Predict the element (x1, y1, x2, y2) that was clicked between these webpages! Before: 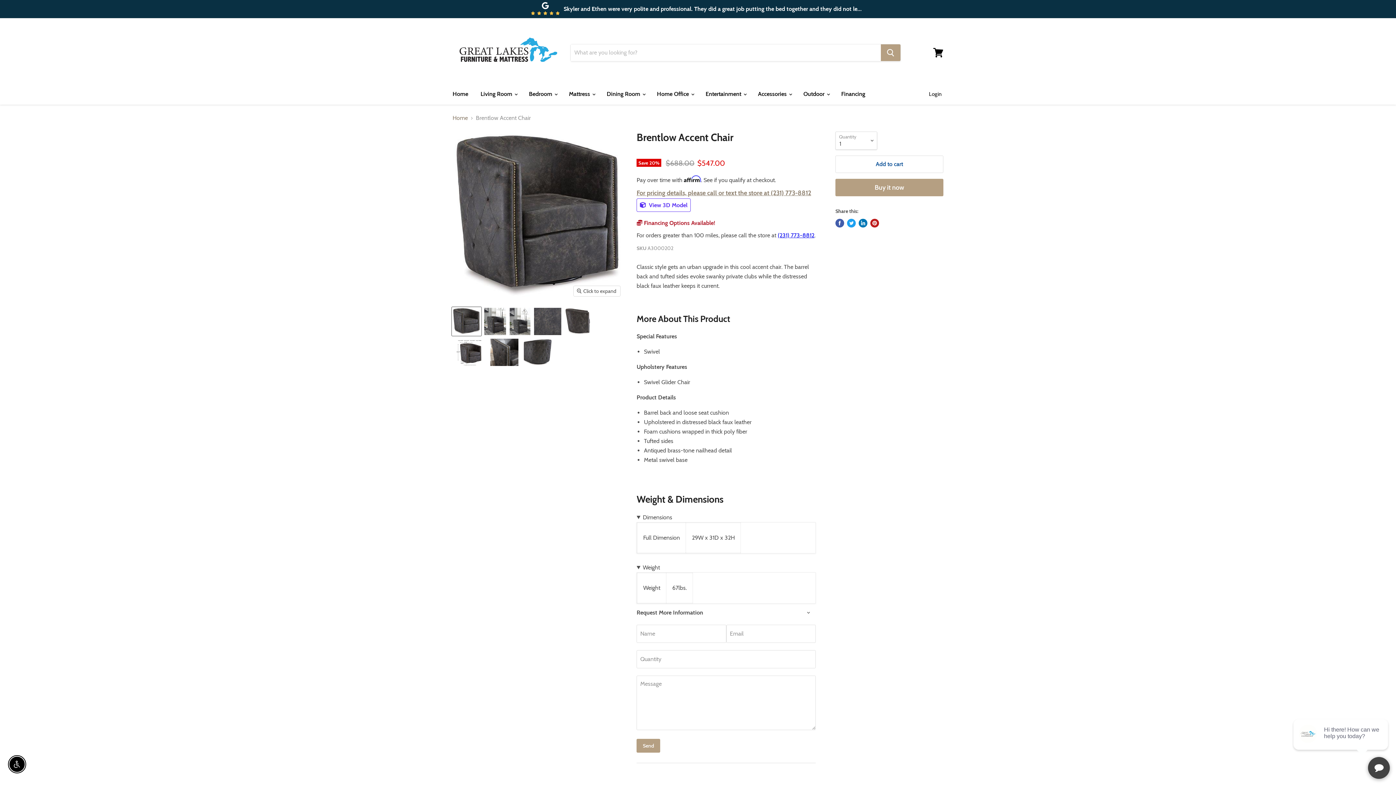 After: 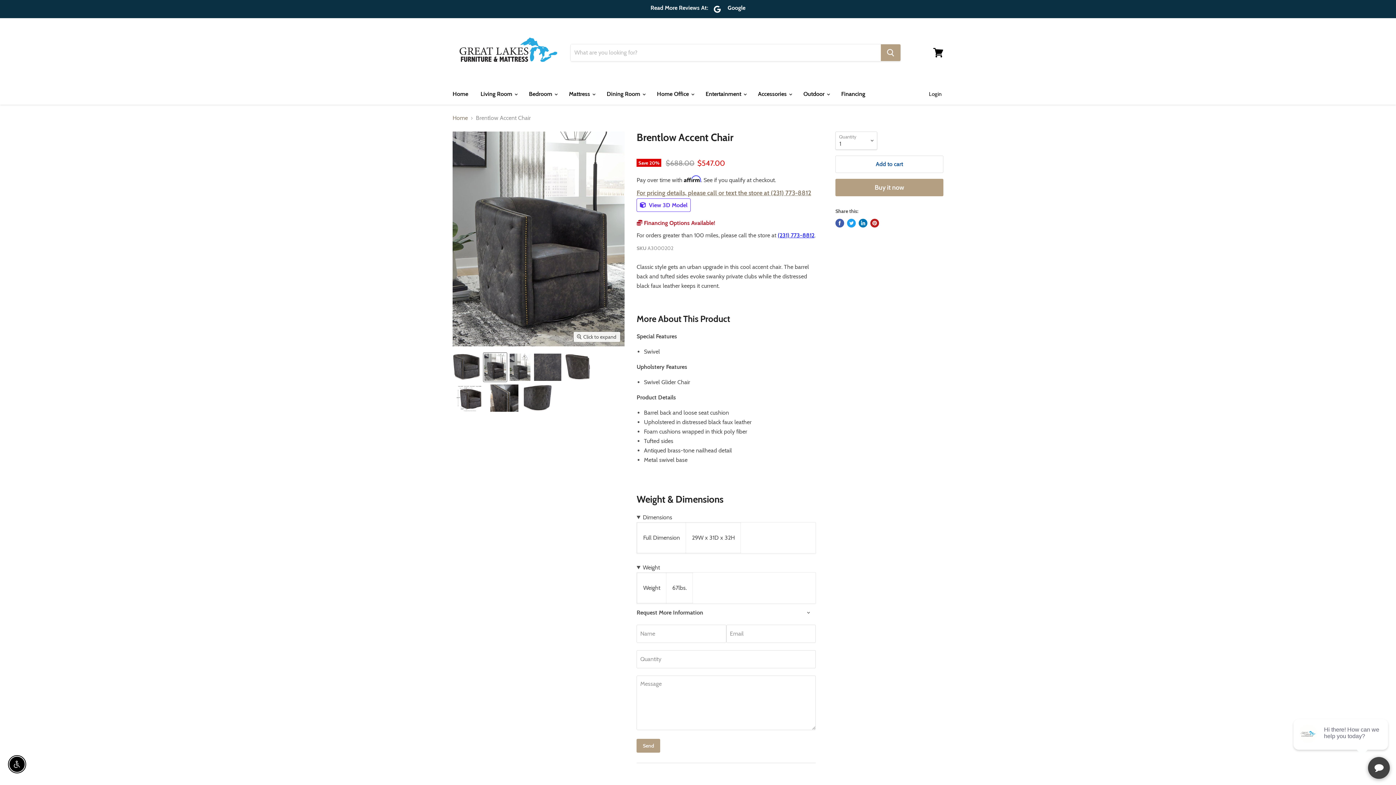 Action: bbox: (483, 307, 506, 336) label: Product image thumbnail